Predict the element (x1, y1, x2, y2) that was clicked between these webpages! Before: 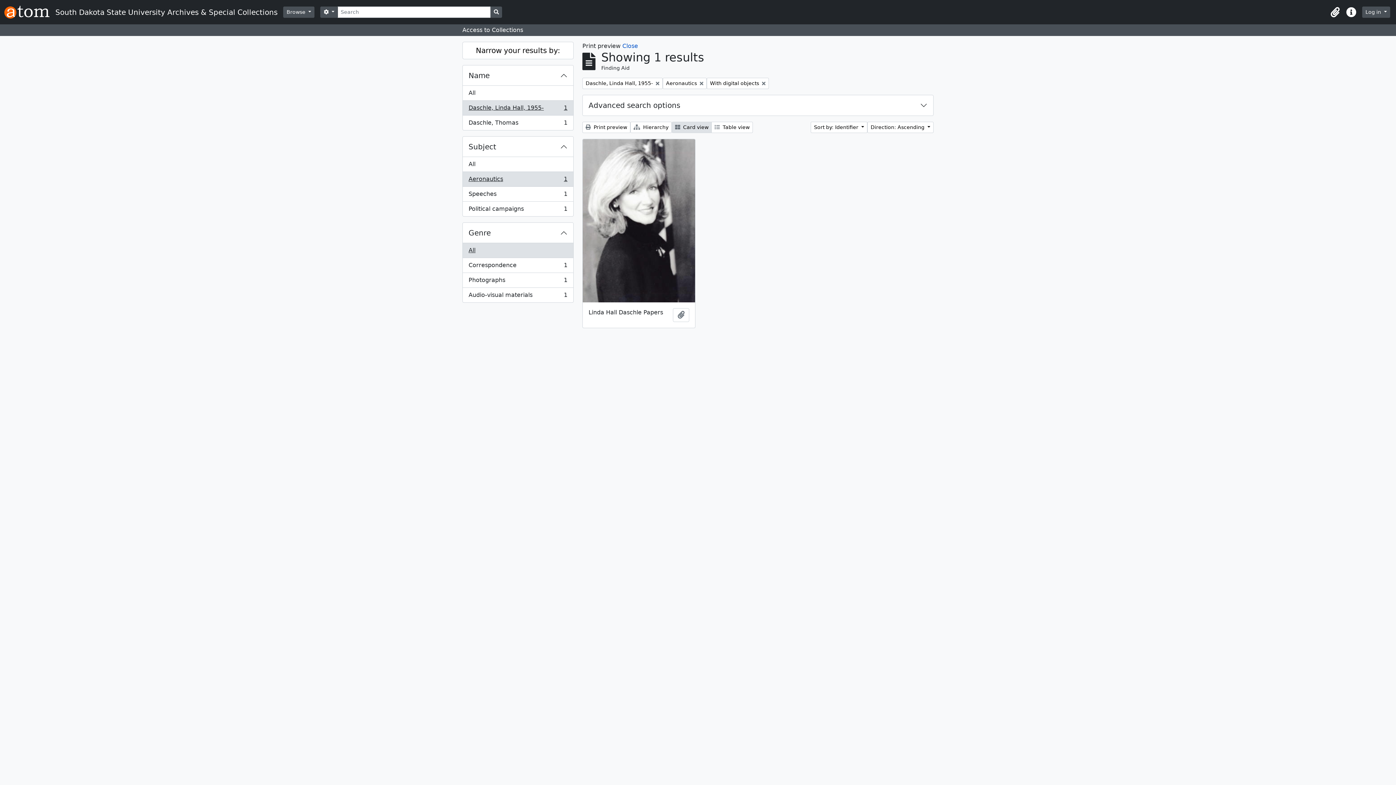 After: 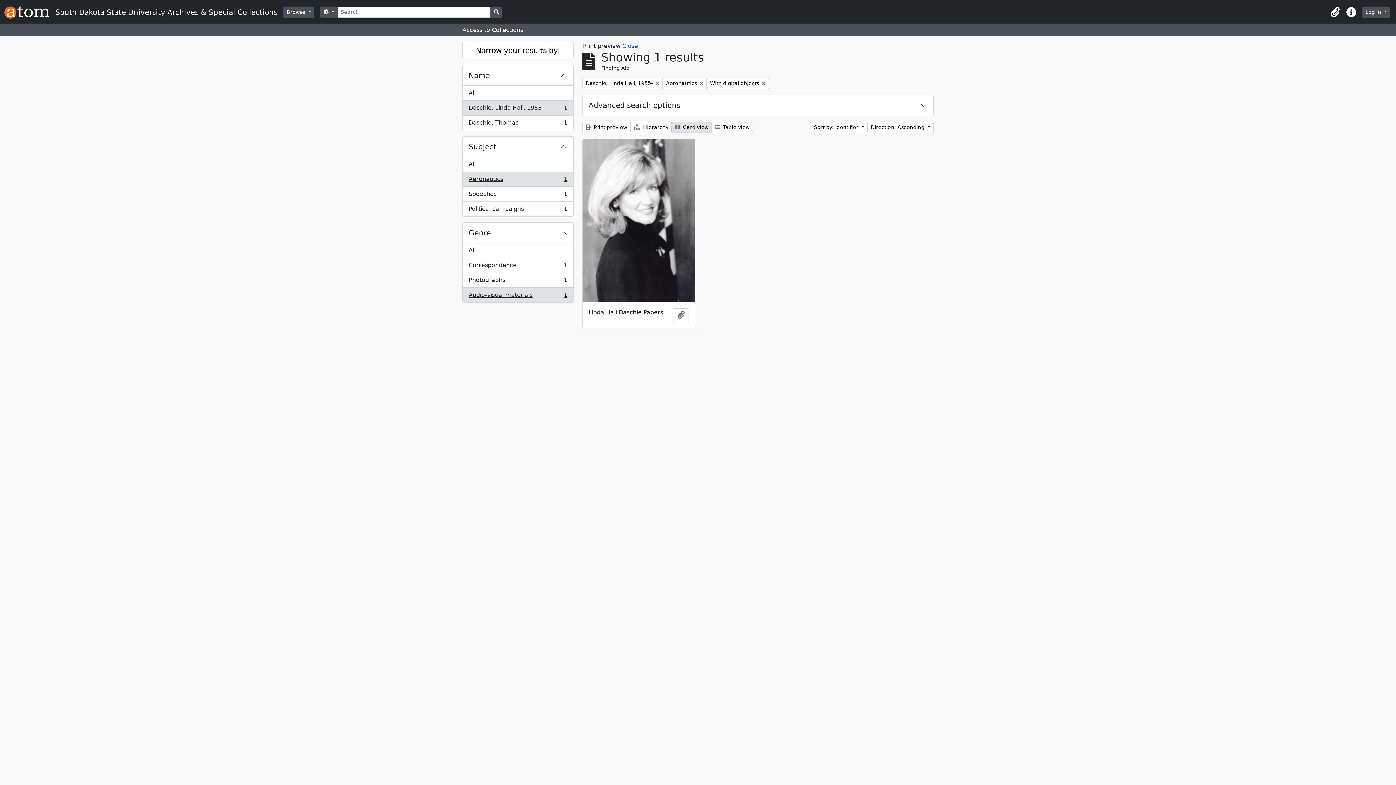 Action: label: Audio-visual materials
, 1 results
1 bbox: (462, 288, 573, 302)